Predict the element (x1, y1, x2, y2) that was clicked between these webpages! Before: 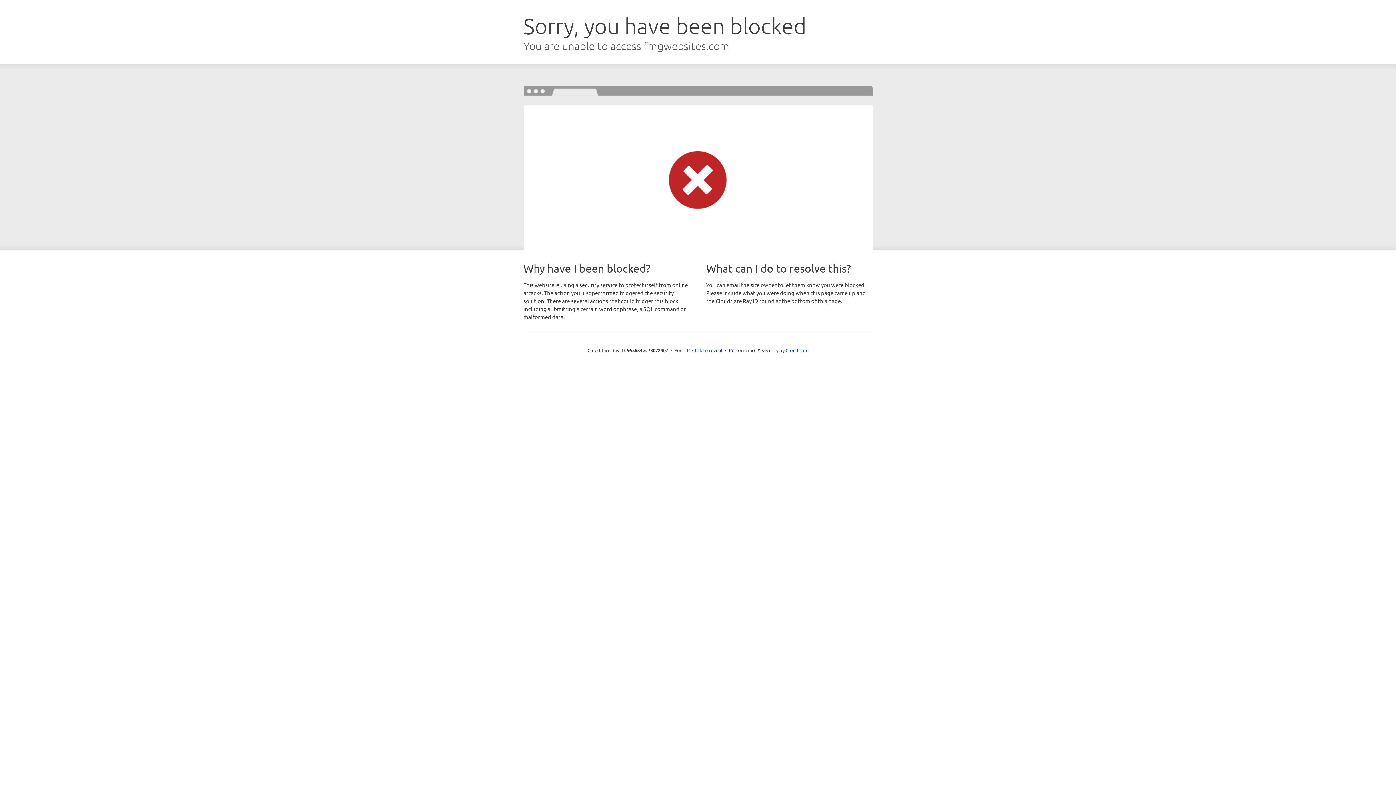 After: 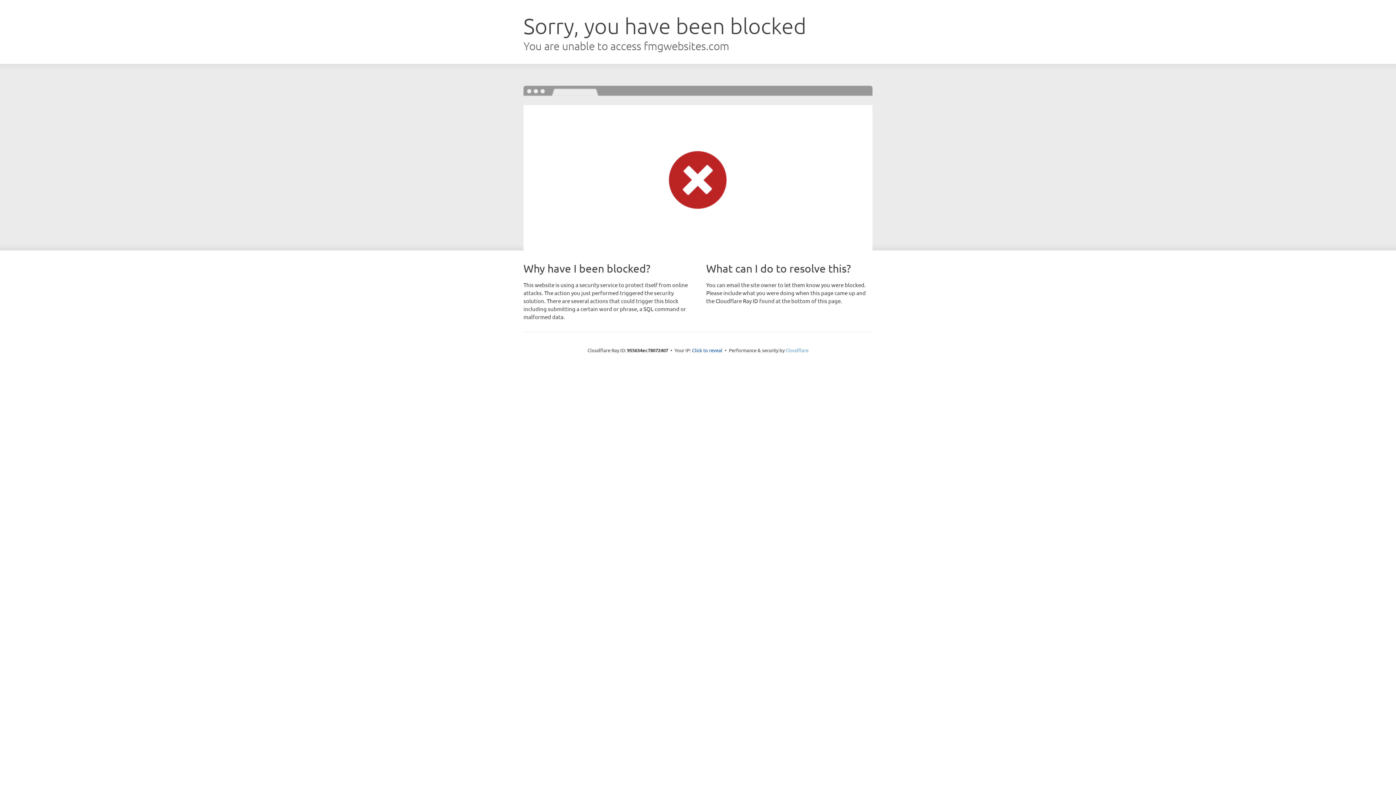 Action: label: Cloudflare bbox: (785, 347, 808, 353)